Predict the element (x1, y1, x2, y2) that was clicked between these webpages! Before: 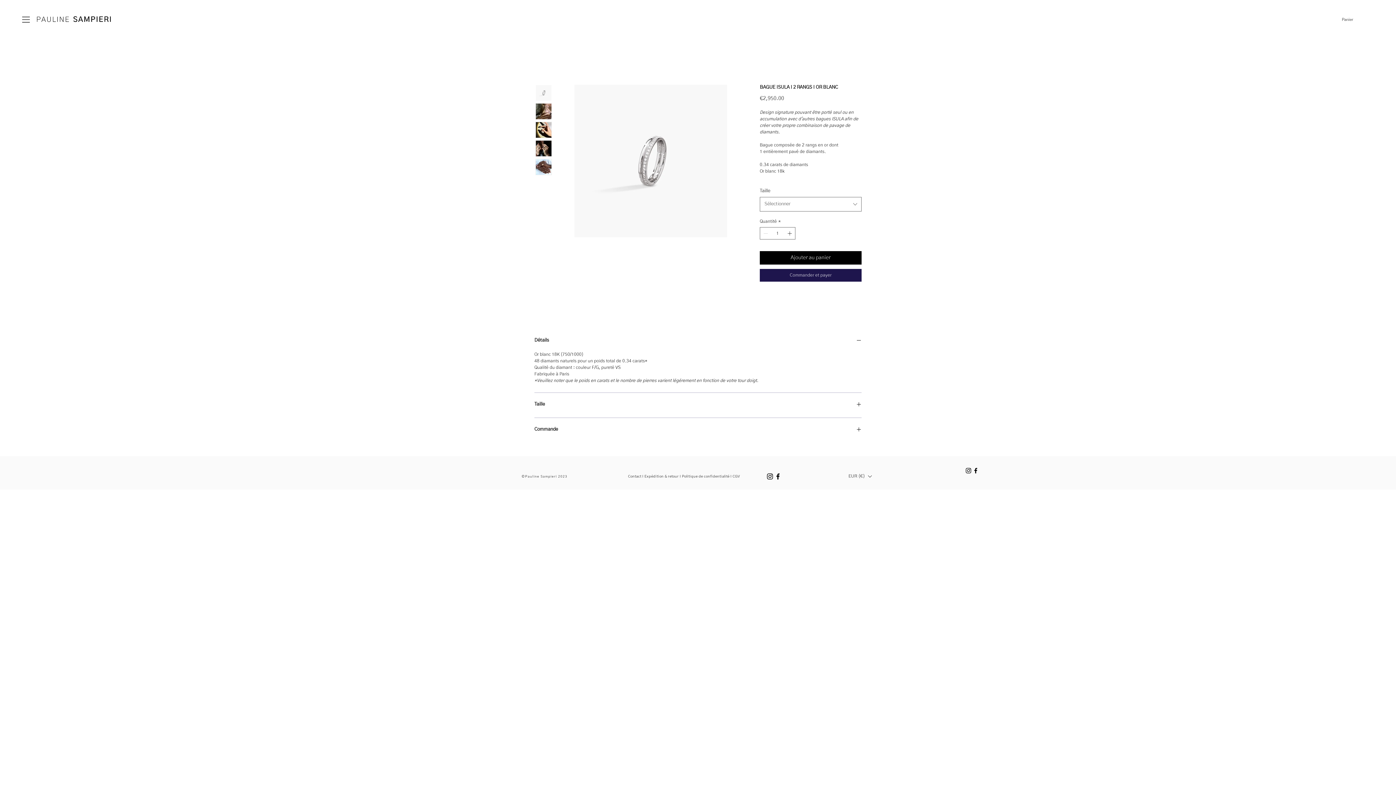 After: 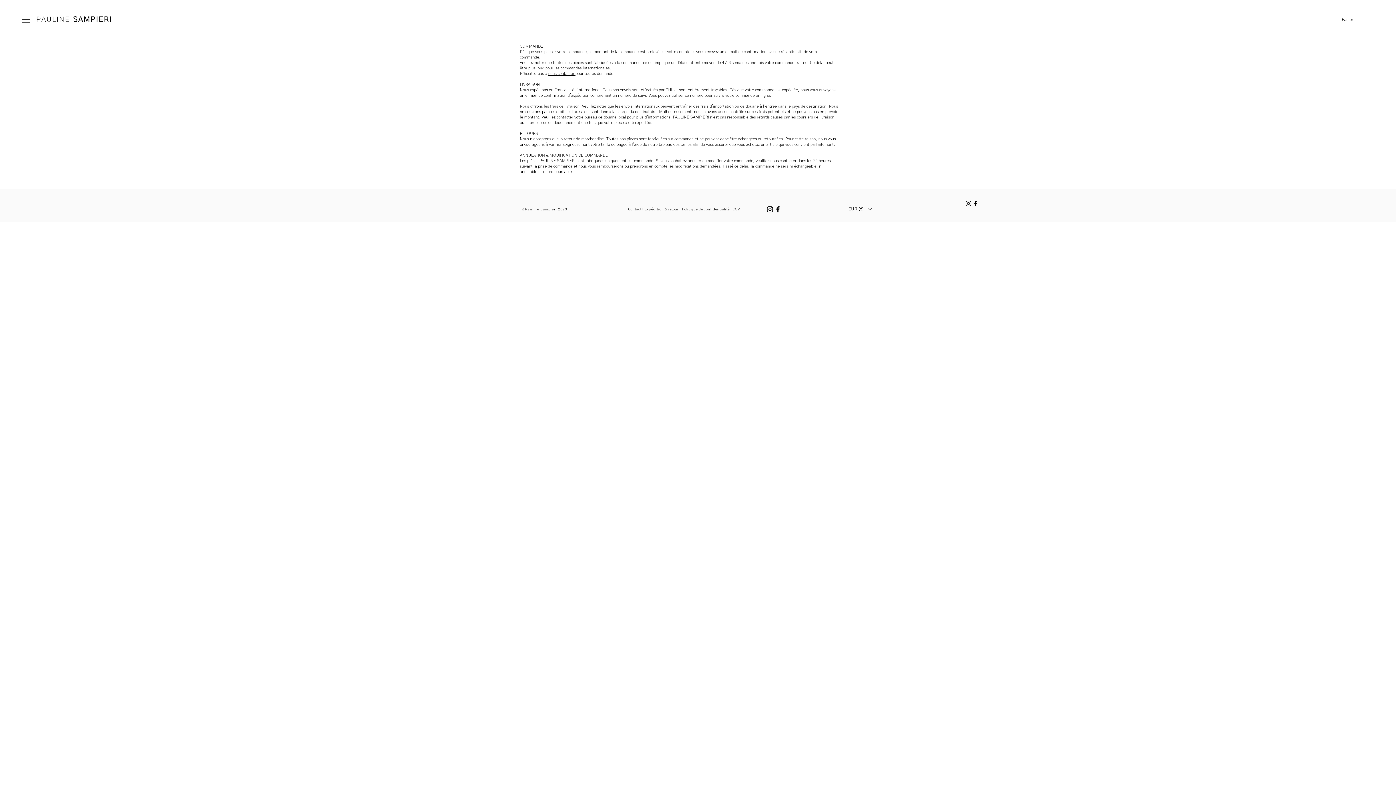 Action: bbox: (644, 474, 679, 478) label: Expédition & retour